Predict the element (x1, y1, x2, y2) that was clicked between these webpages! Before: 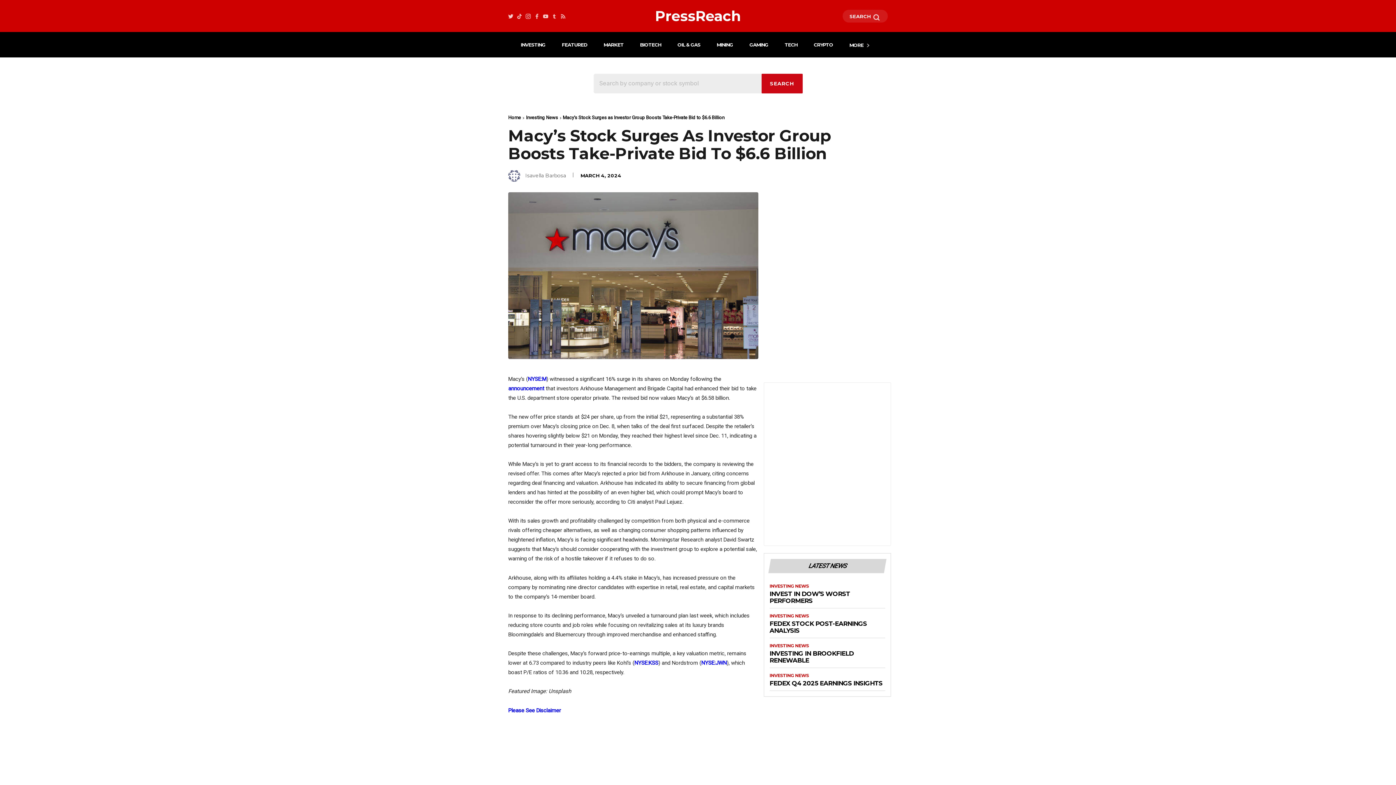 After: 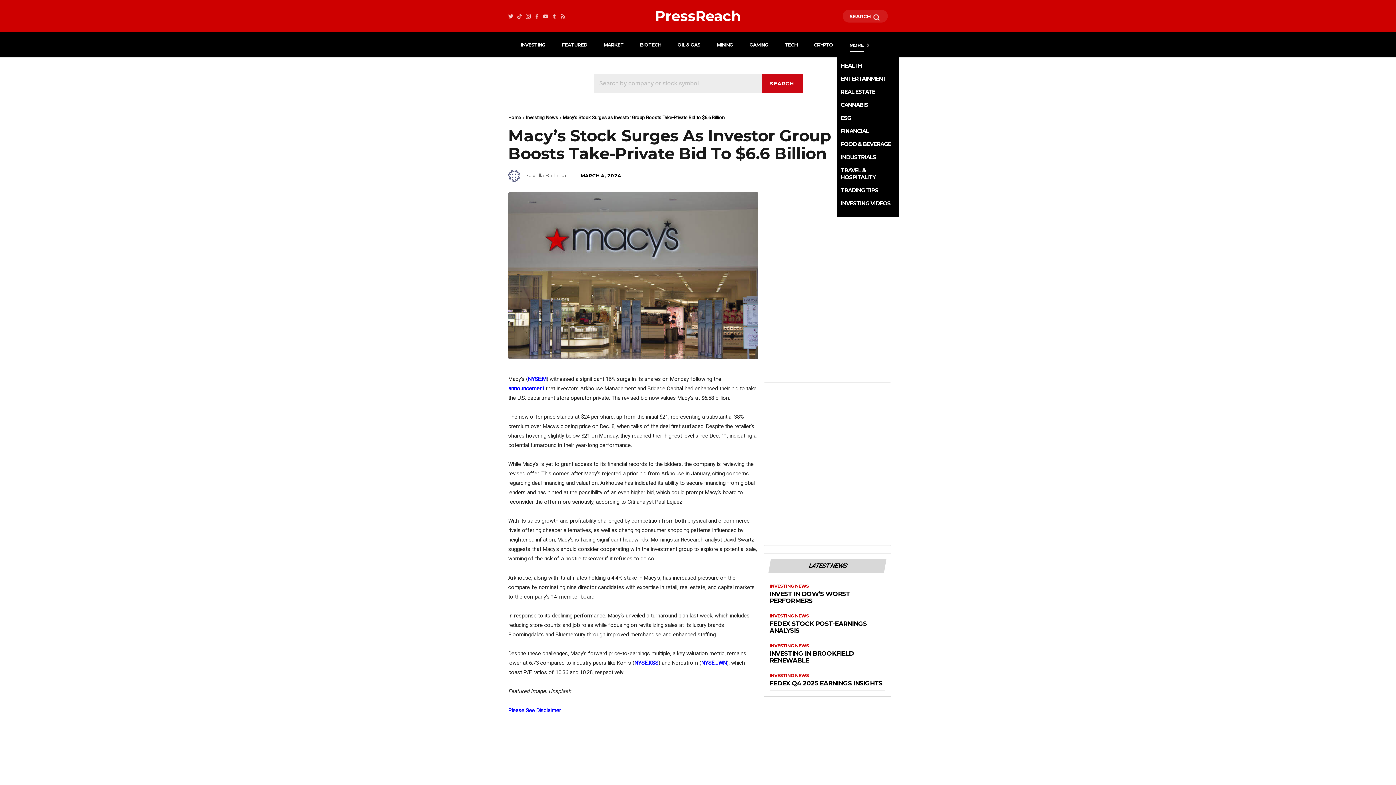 Action: bbox: (849, 42, 863, 52) label: MORE